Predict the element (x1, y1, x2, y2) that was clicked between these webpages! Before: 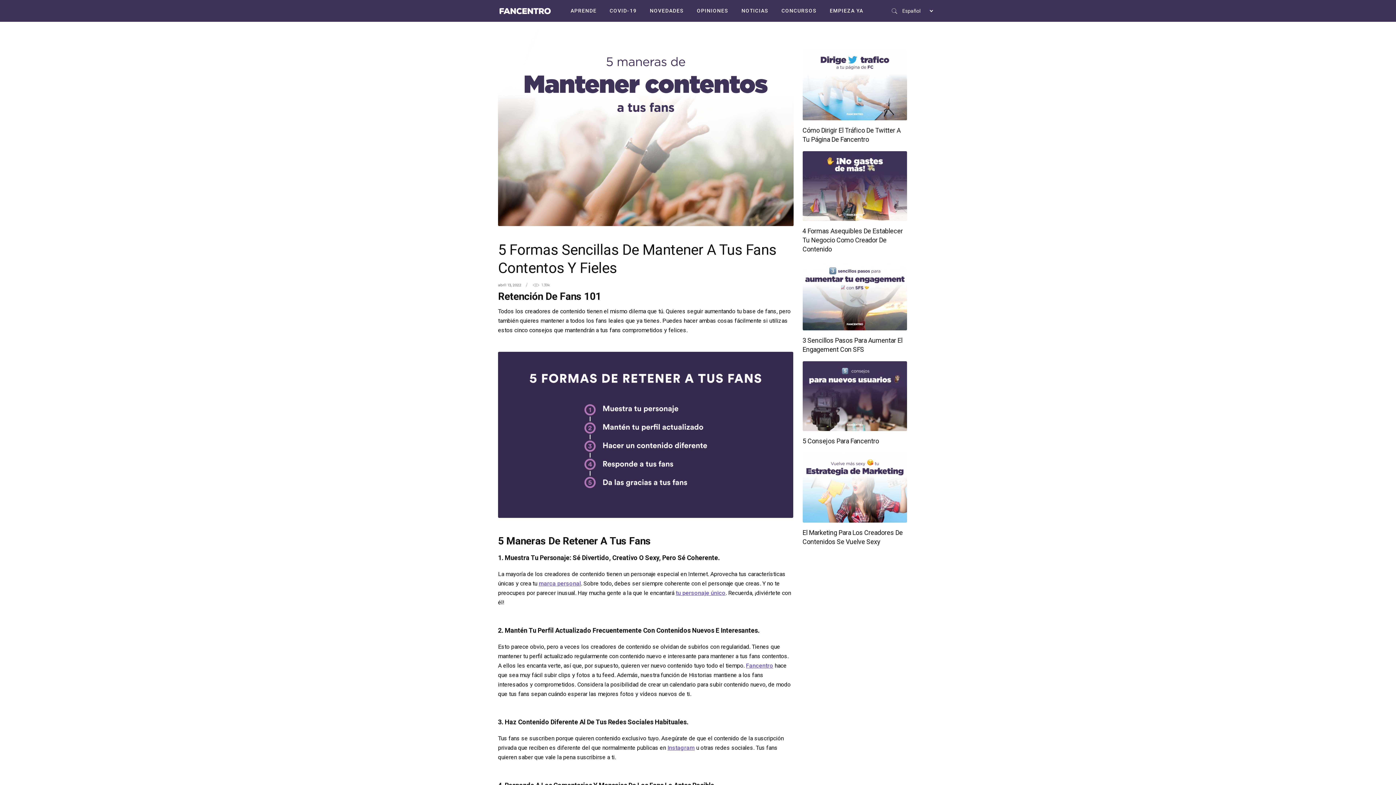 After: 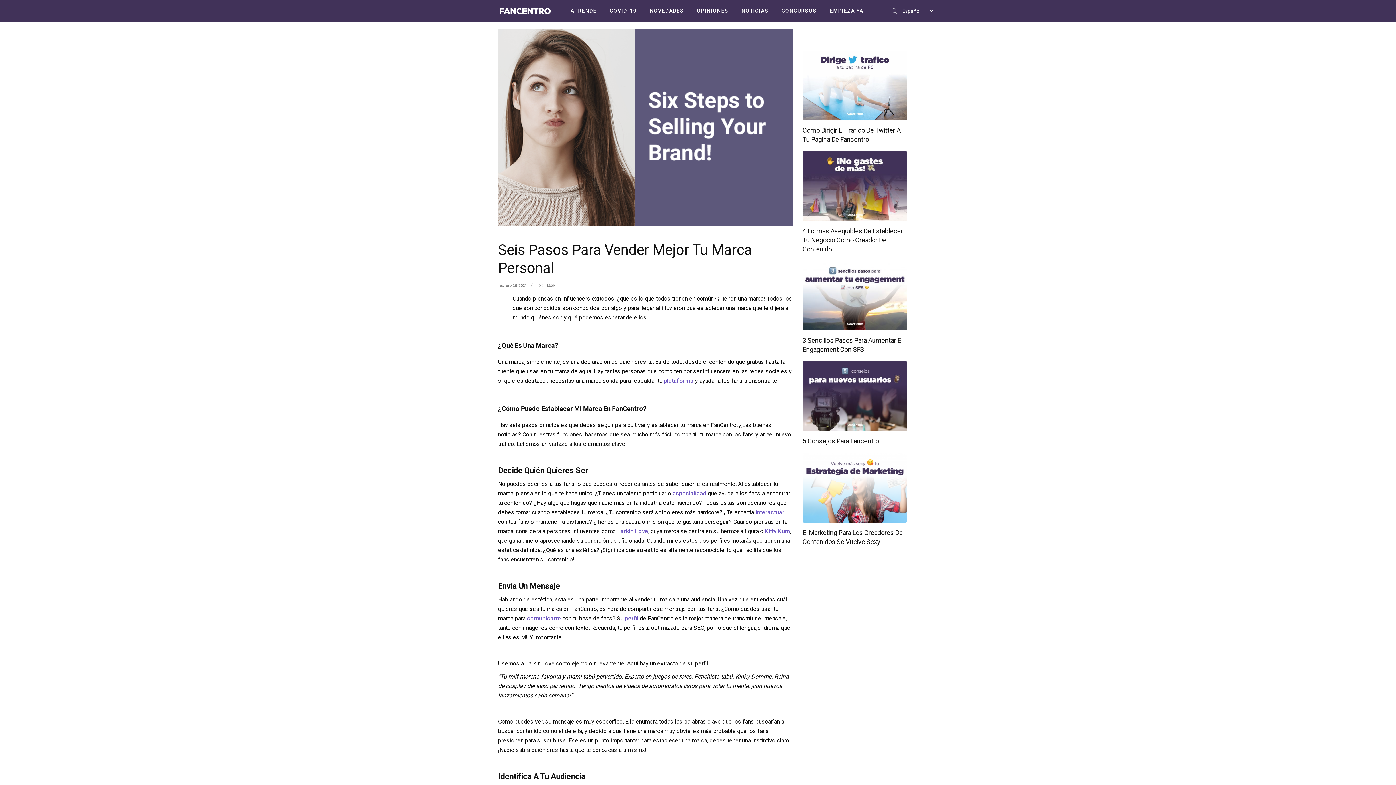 Action: bbox: (538, 580, 581, 587) label: marca personal